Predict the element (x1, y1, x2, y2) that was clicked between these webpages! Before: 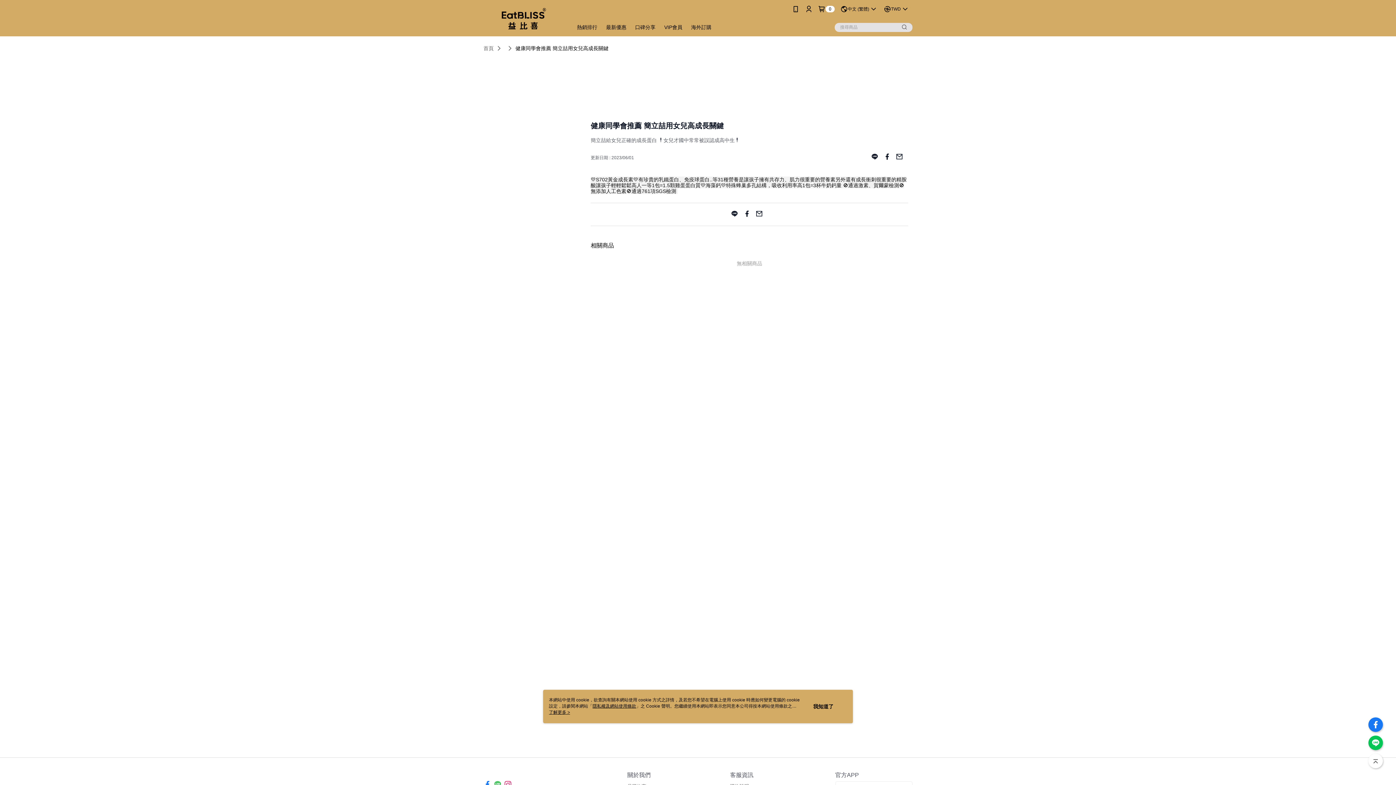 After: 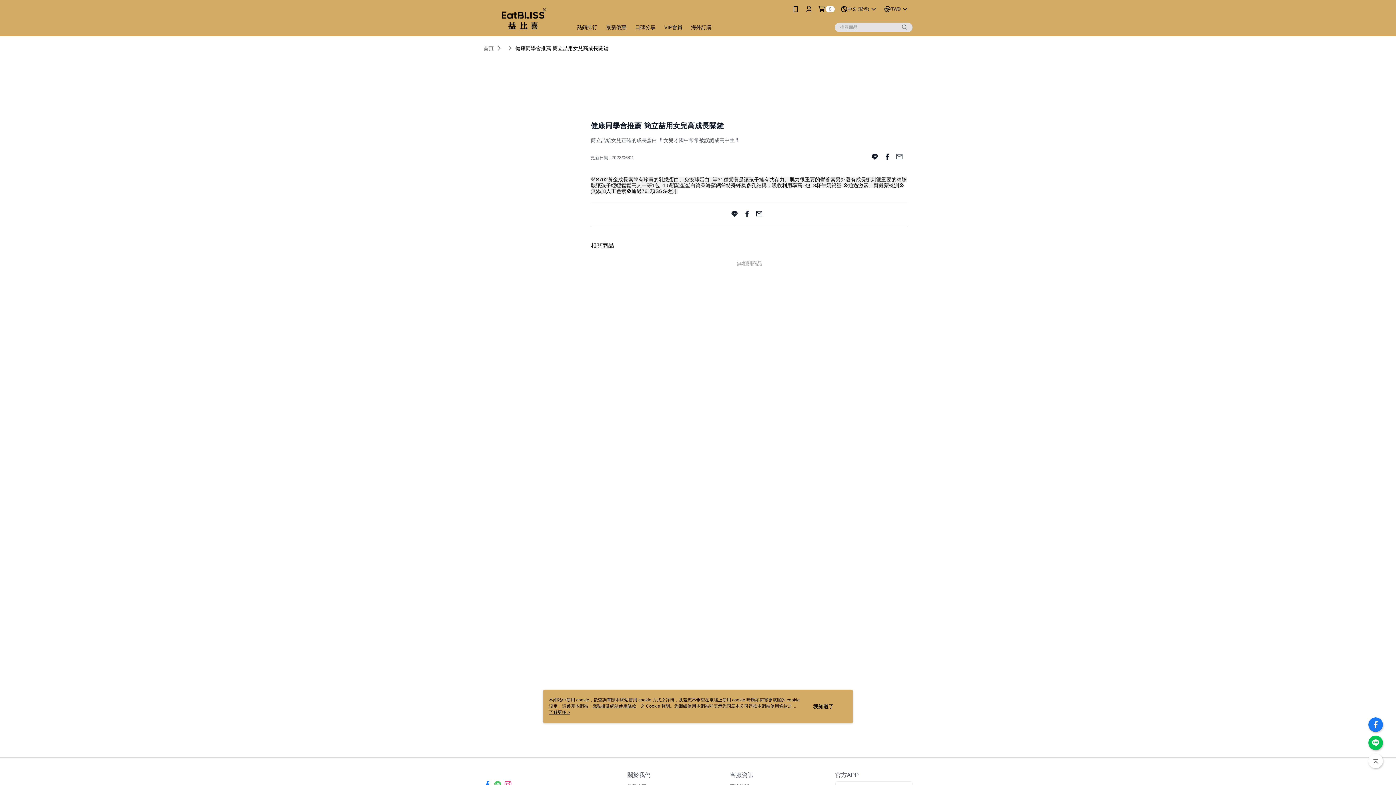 Action: bbox: (896, 150, 903, 165)